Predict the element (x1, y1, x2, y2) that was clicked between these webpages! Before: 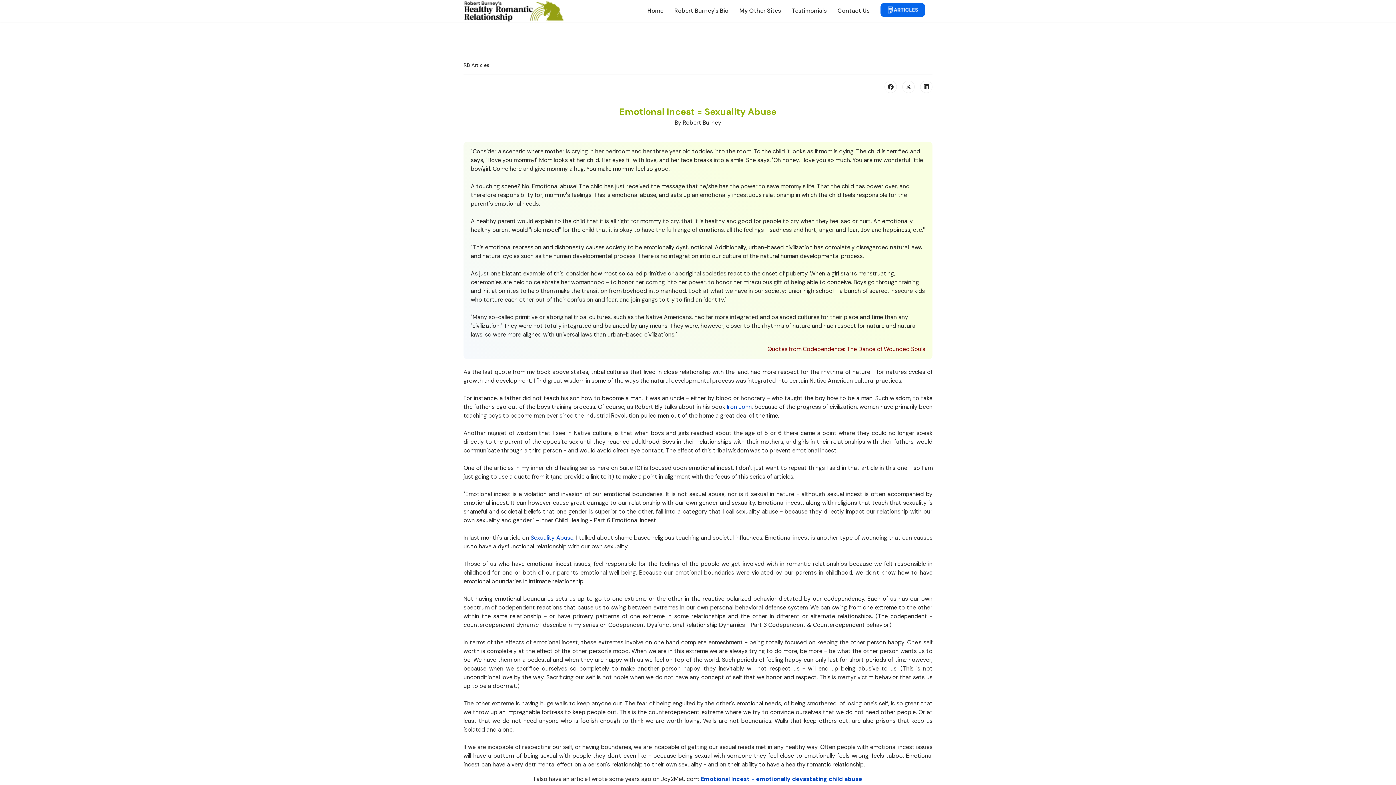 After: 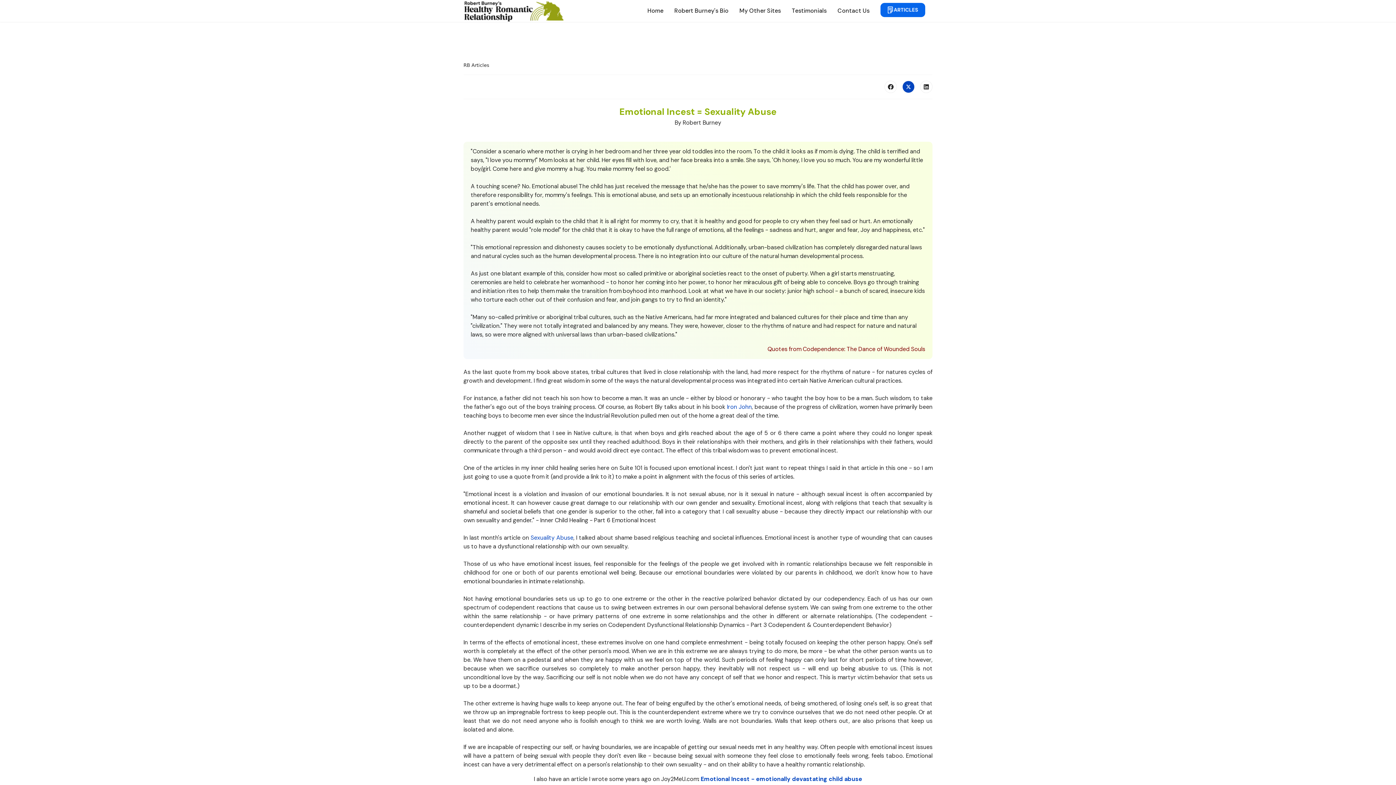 Action: bbox: (902, 80, 914, 93)